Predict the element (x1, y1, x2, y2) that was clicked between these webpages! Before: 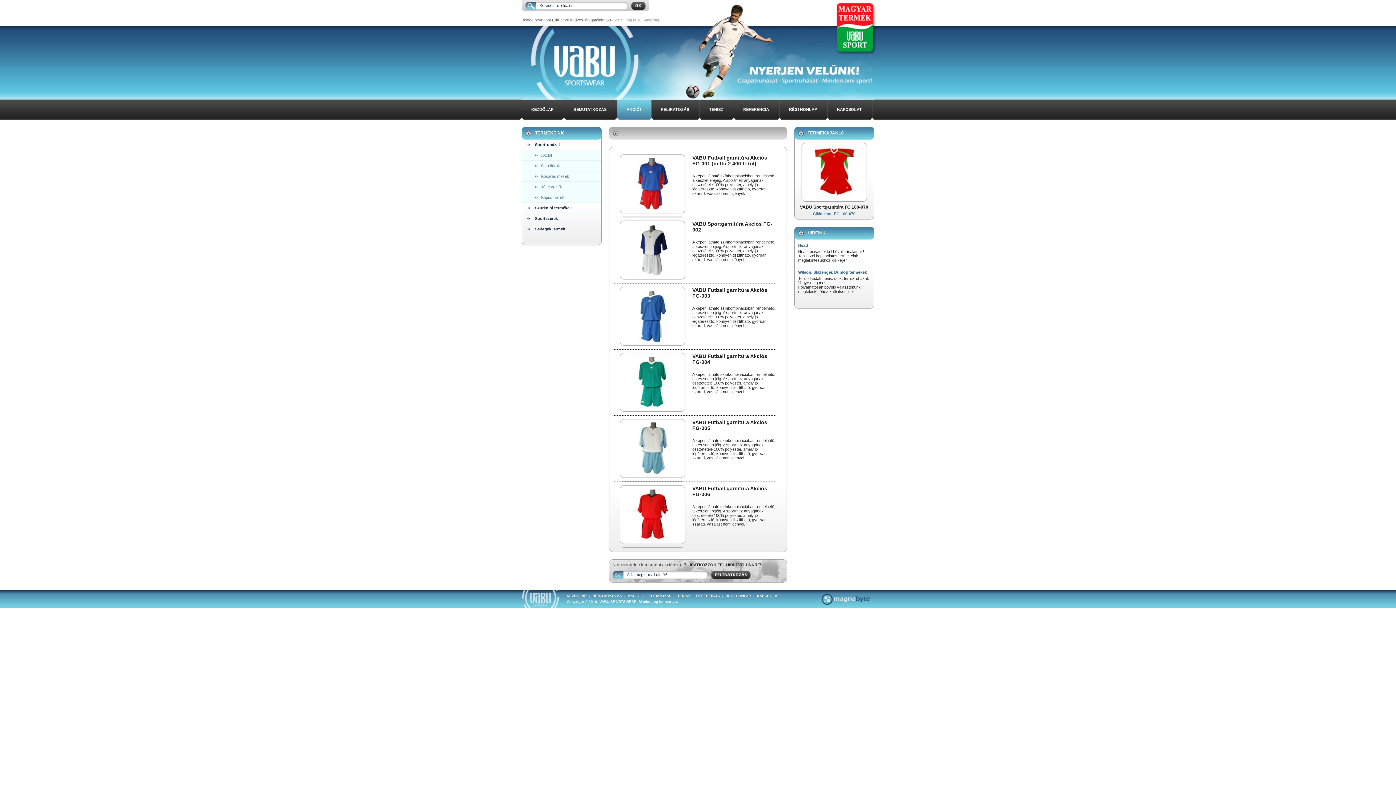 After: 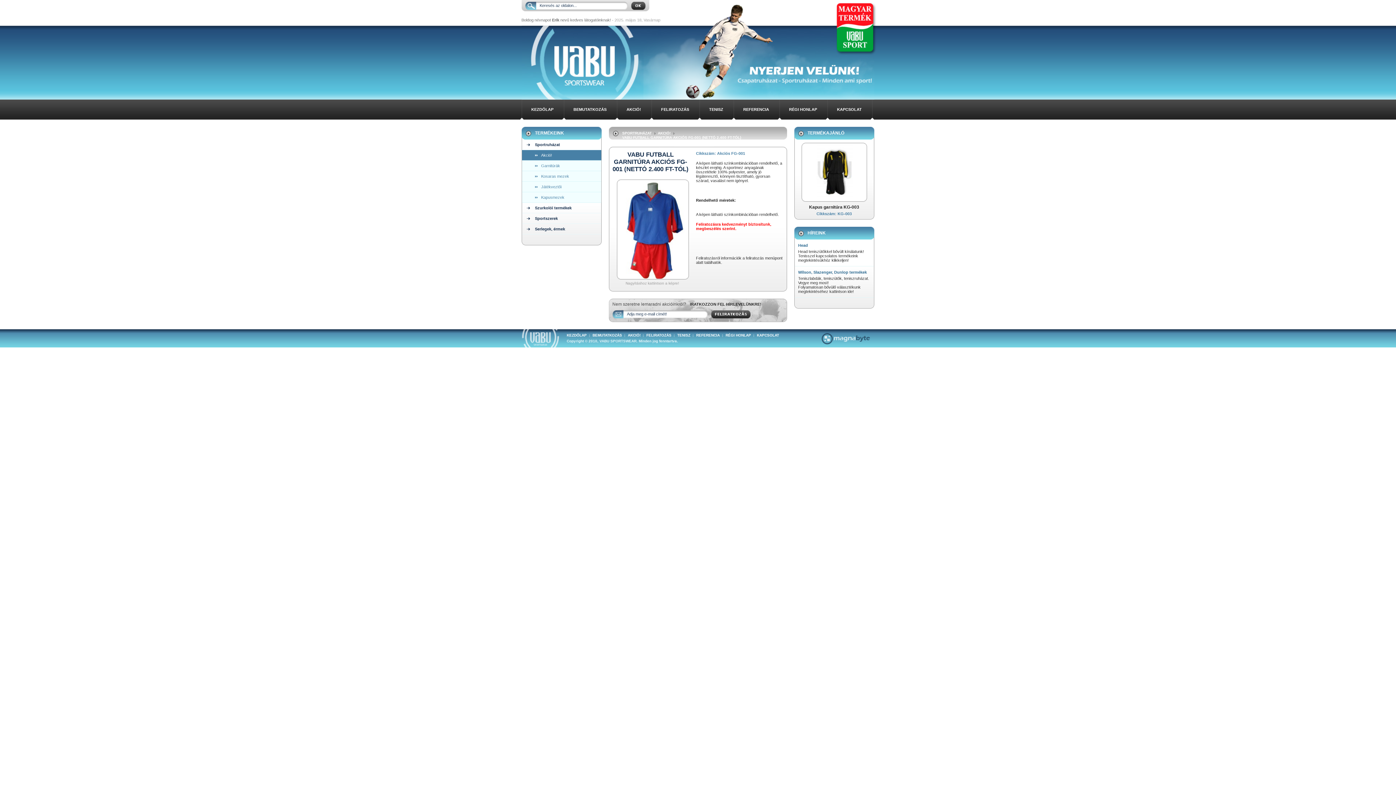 Action: bbox: (692, 173, 775, 195) label: A képen látható színkombinációban rendelhető, a készlet erejéig. A sportmez anyagának összetétele 100% polyester, amely jó légáteresztő, könnyen tisztítható, gyorsan szárad, vasalást nem igényel.

